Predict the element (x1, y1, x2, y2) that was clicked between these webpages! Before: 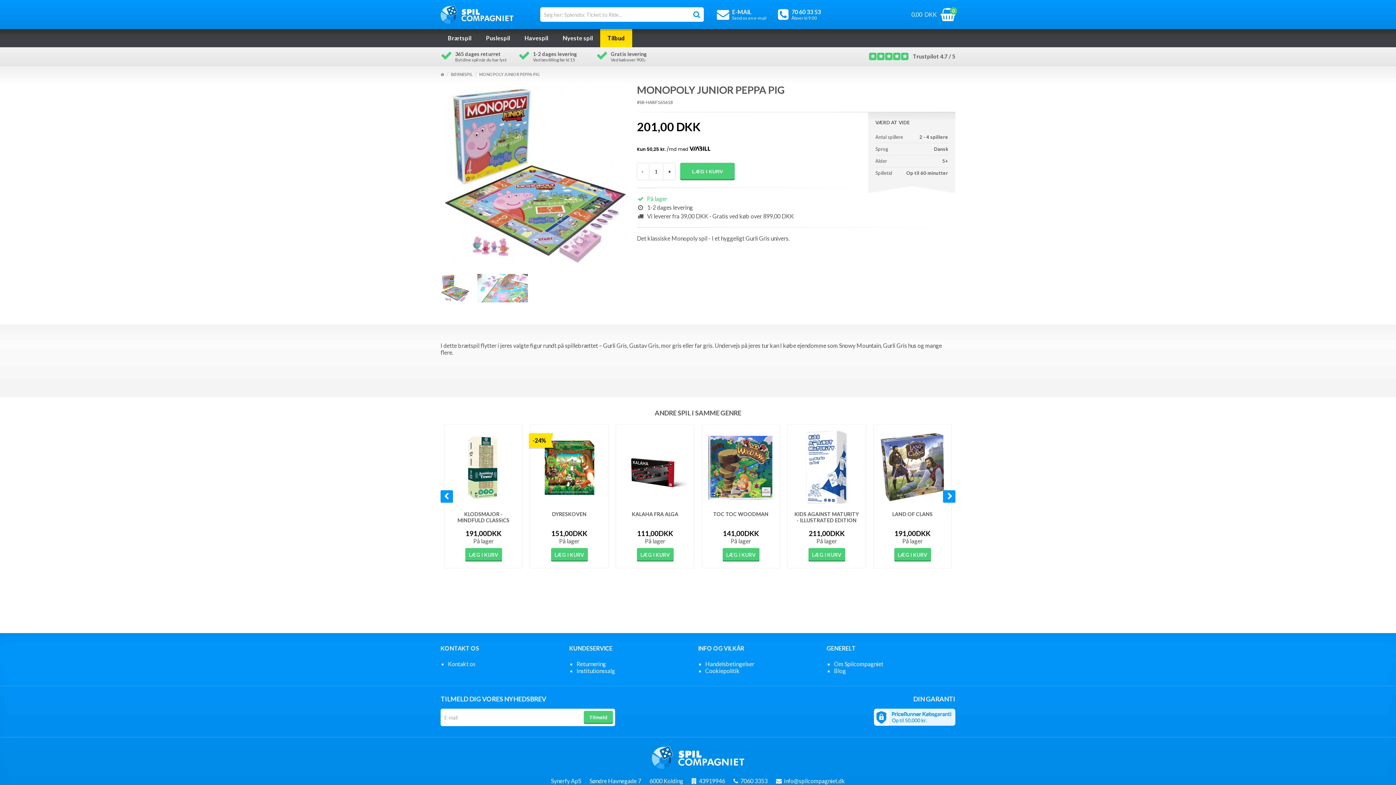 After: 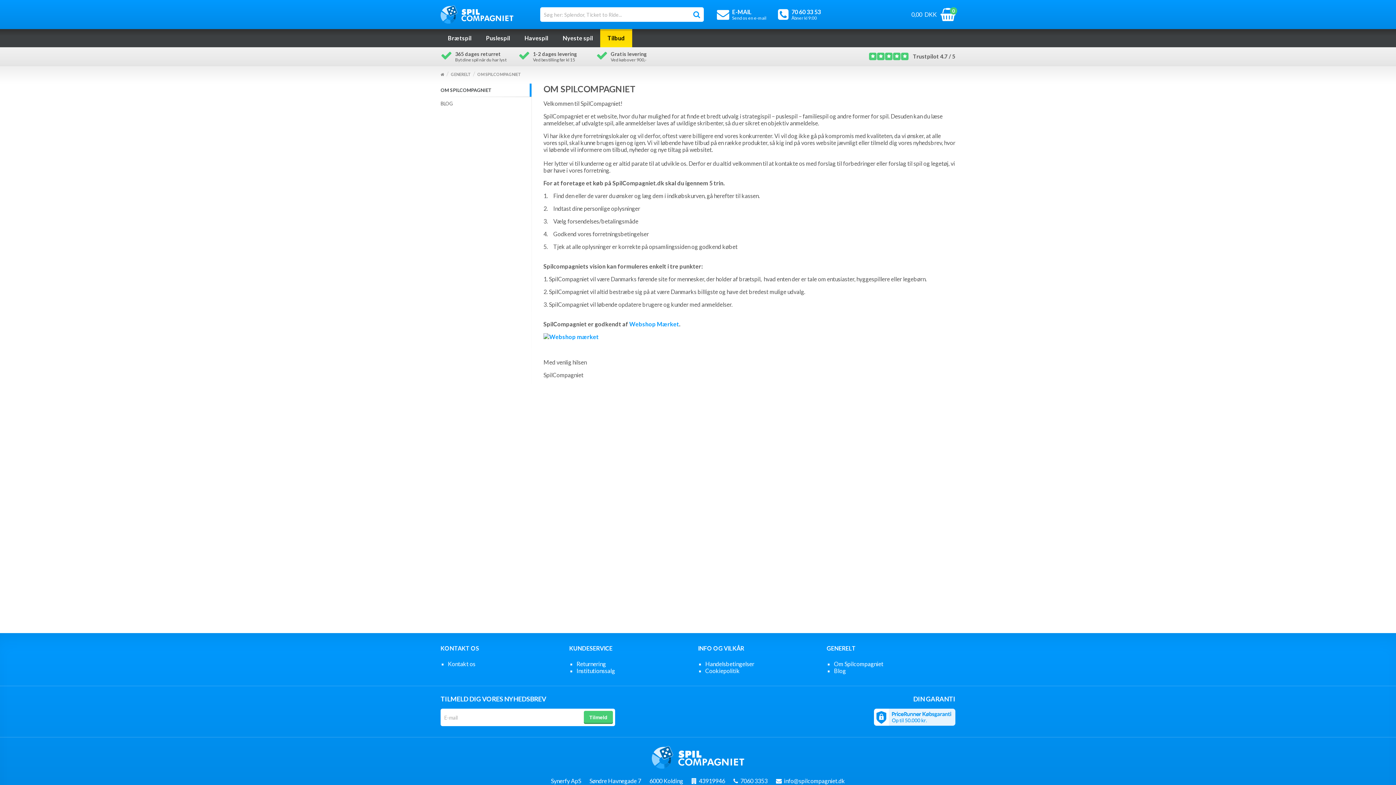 Action: bbox: (826, 645, 856, 652) label: GENERELT